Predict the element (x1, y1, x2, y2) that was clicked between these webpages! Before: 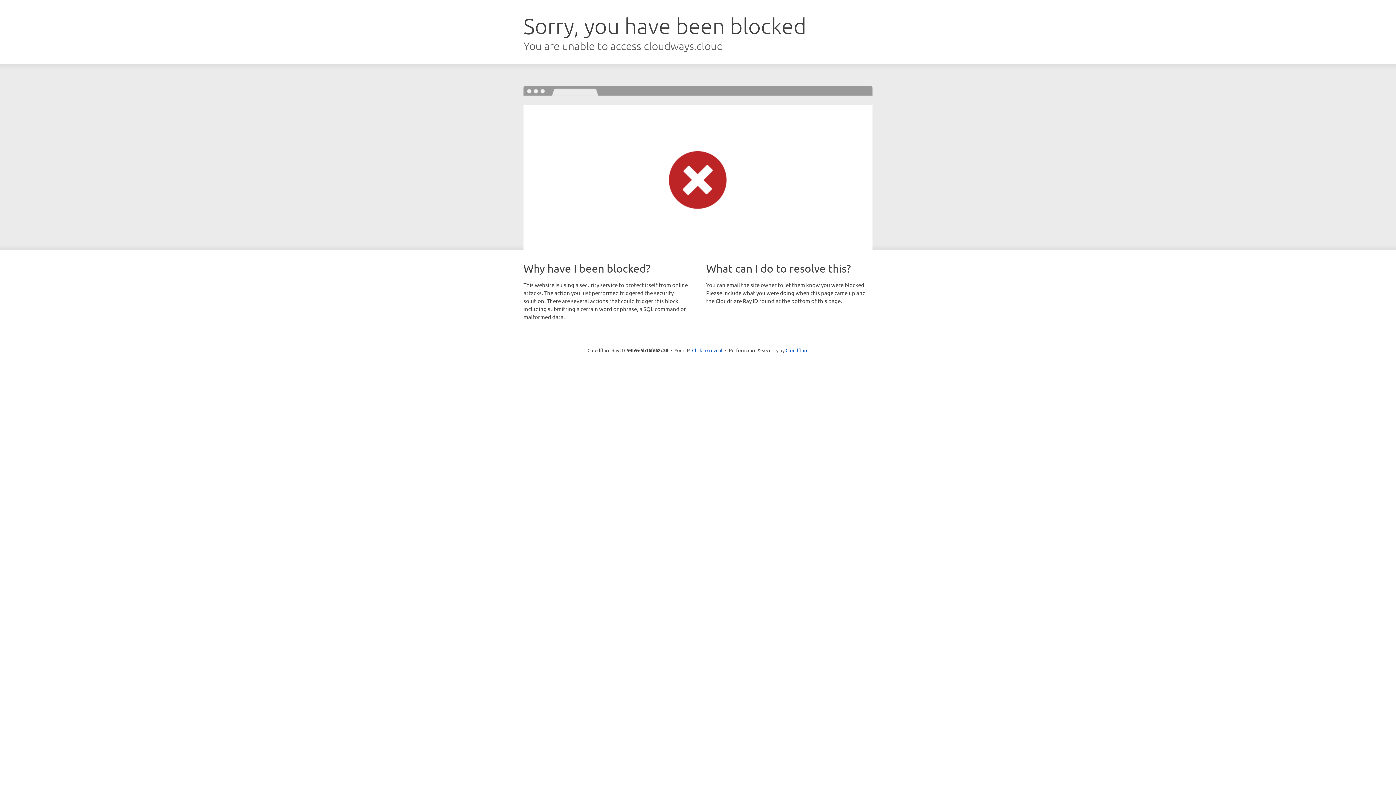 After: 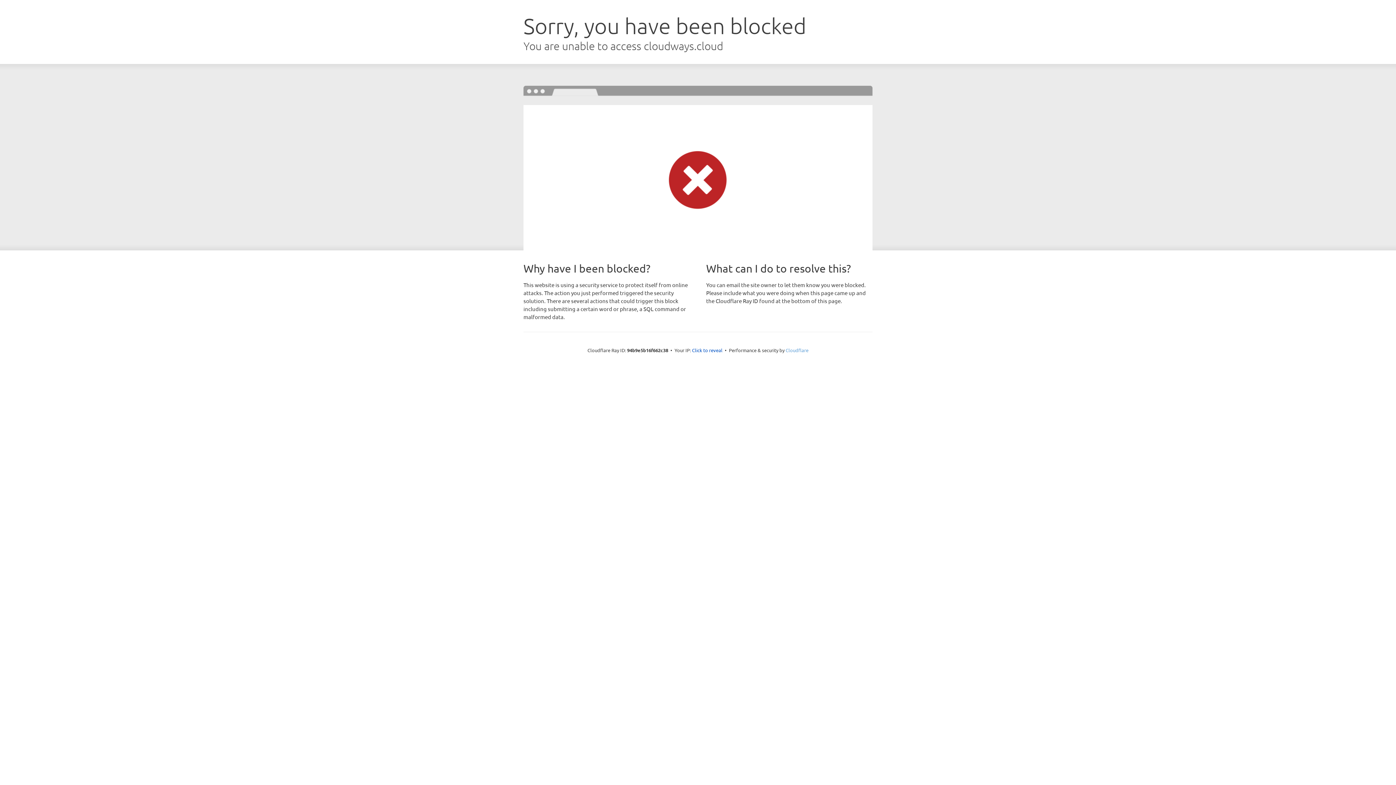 Action: bbox: (785, 347, 808, 353) label: Cloudflare